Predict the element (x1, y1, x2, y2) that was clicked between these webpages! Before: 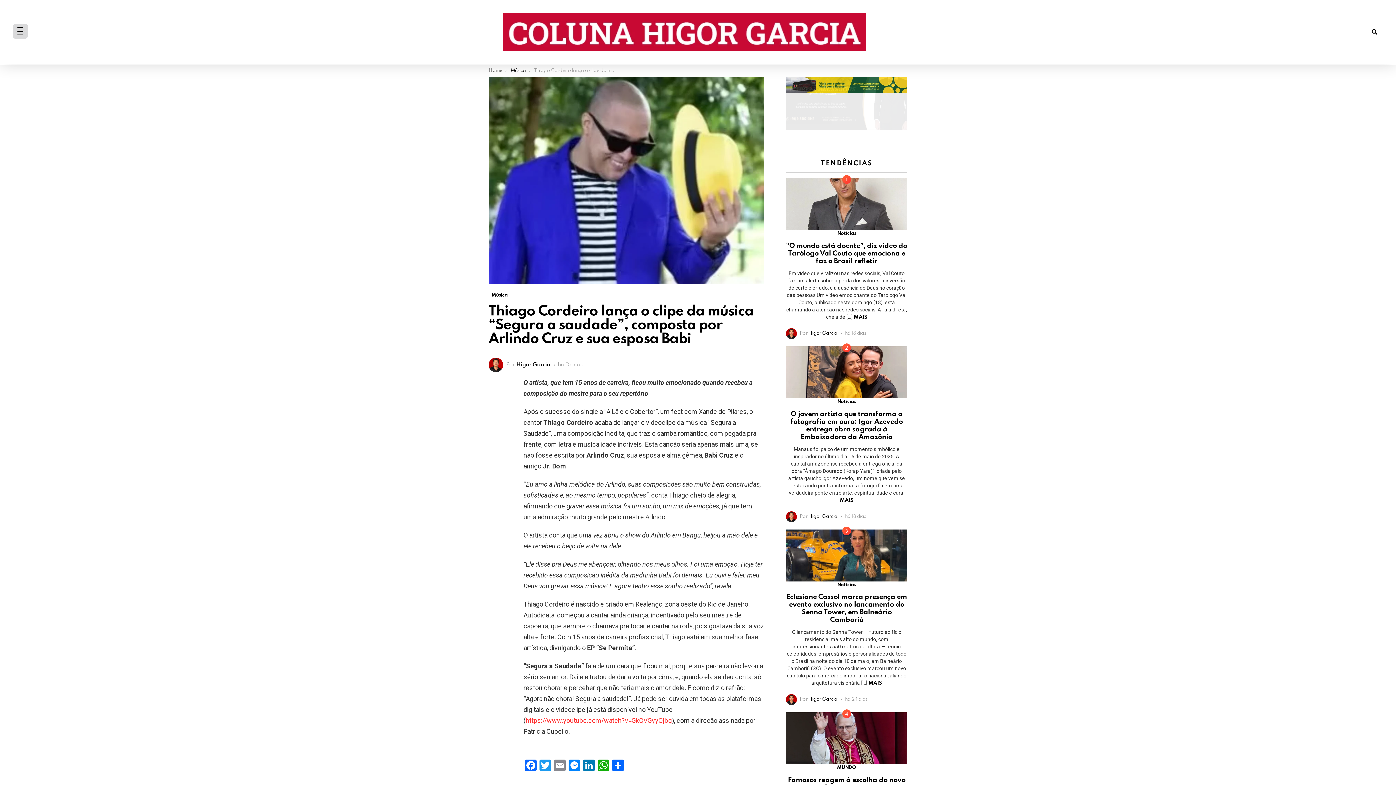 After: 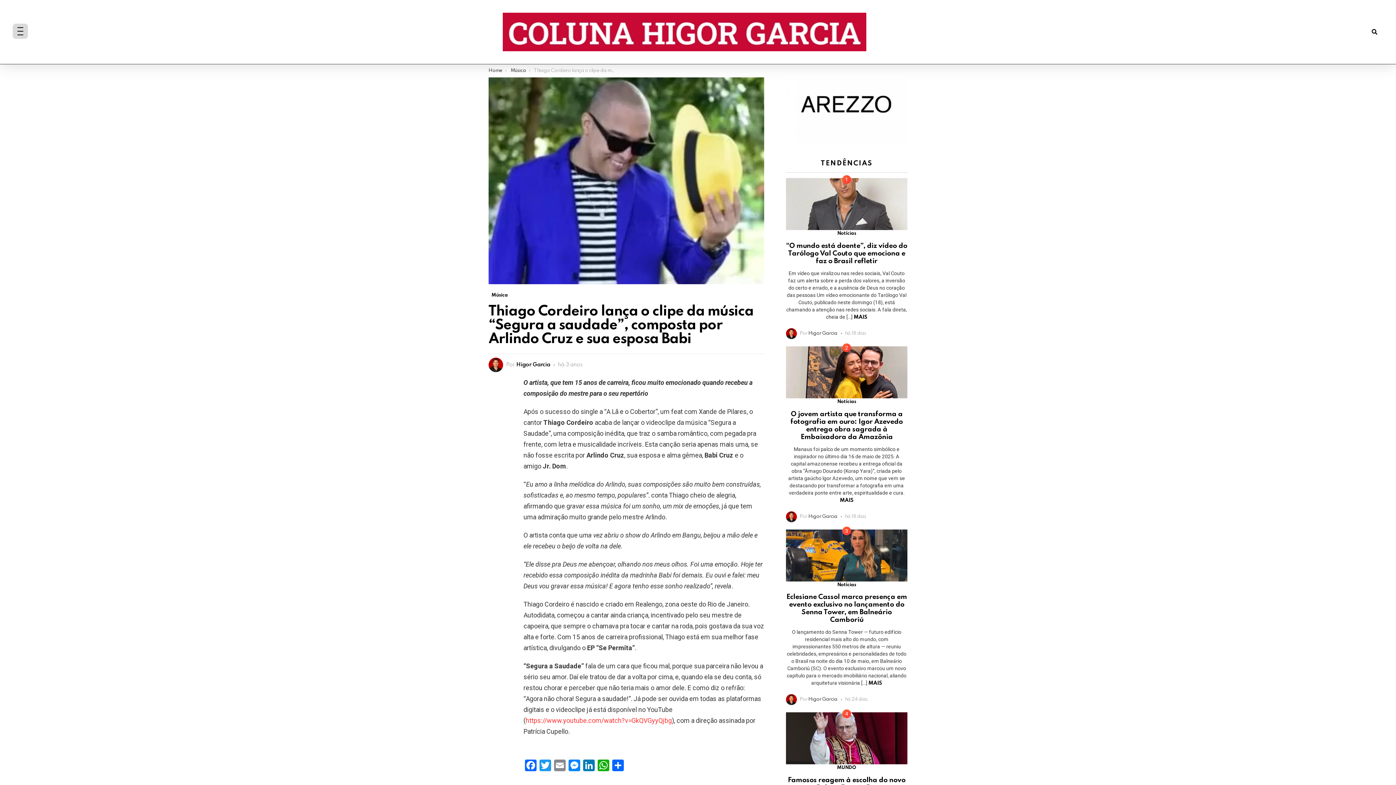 Action: bbox: (525, 717, 672, 724) label: https://www.youtube.com/watch?v=GkQVGyyQjbg